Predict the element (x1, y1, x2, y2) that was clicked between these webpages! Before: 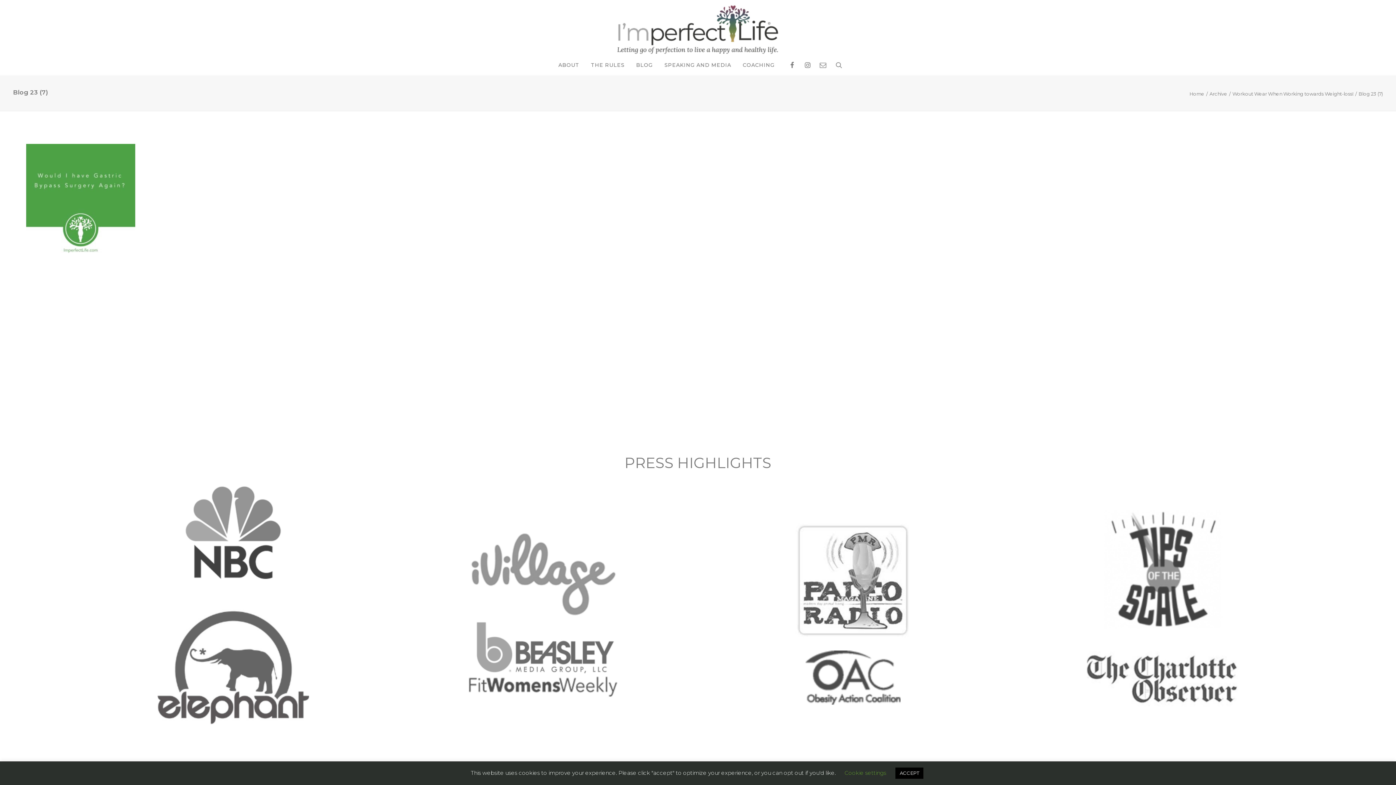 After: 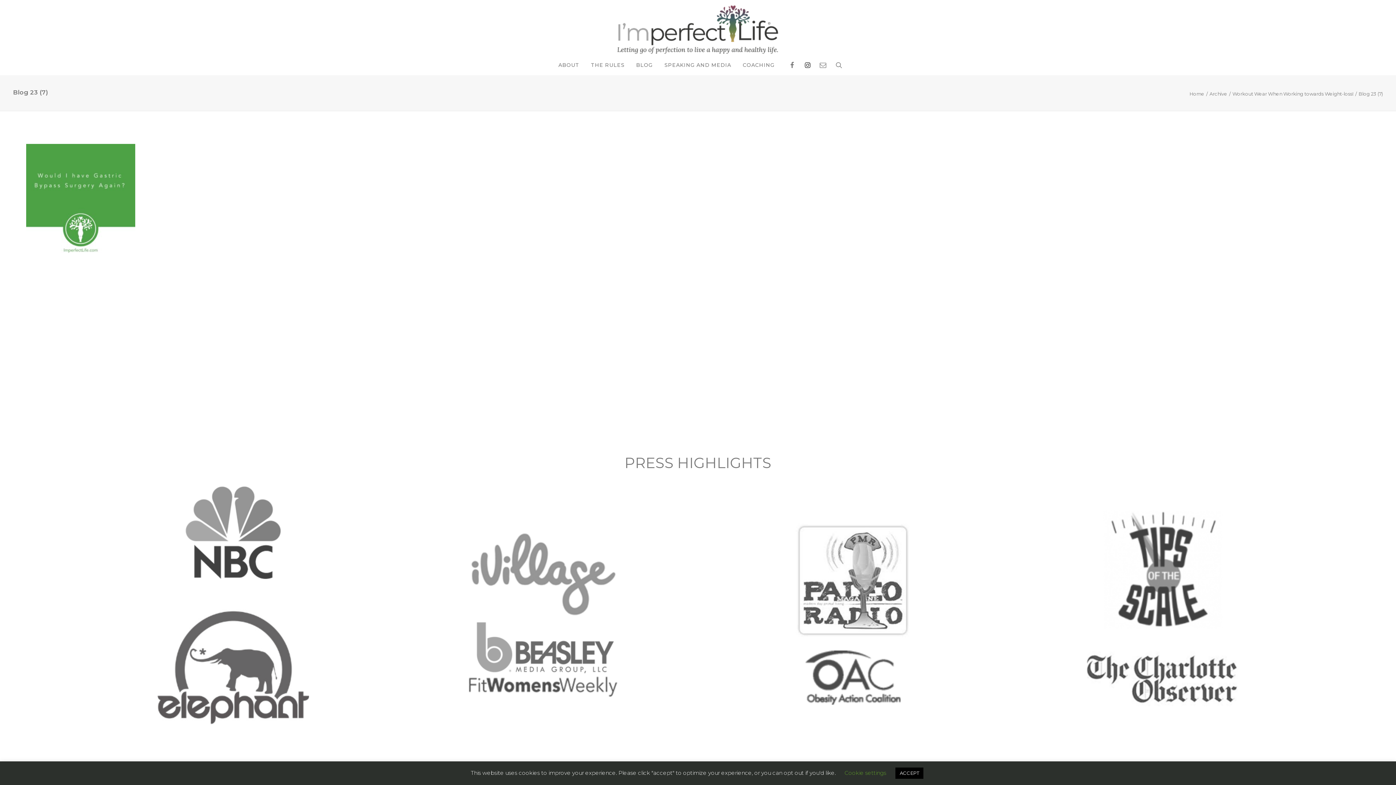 Action: bbox: (799, 55, 815, 74)